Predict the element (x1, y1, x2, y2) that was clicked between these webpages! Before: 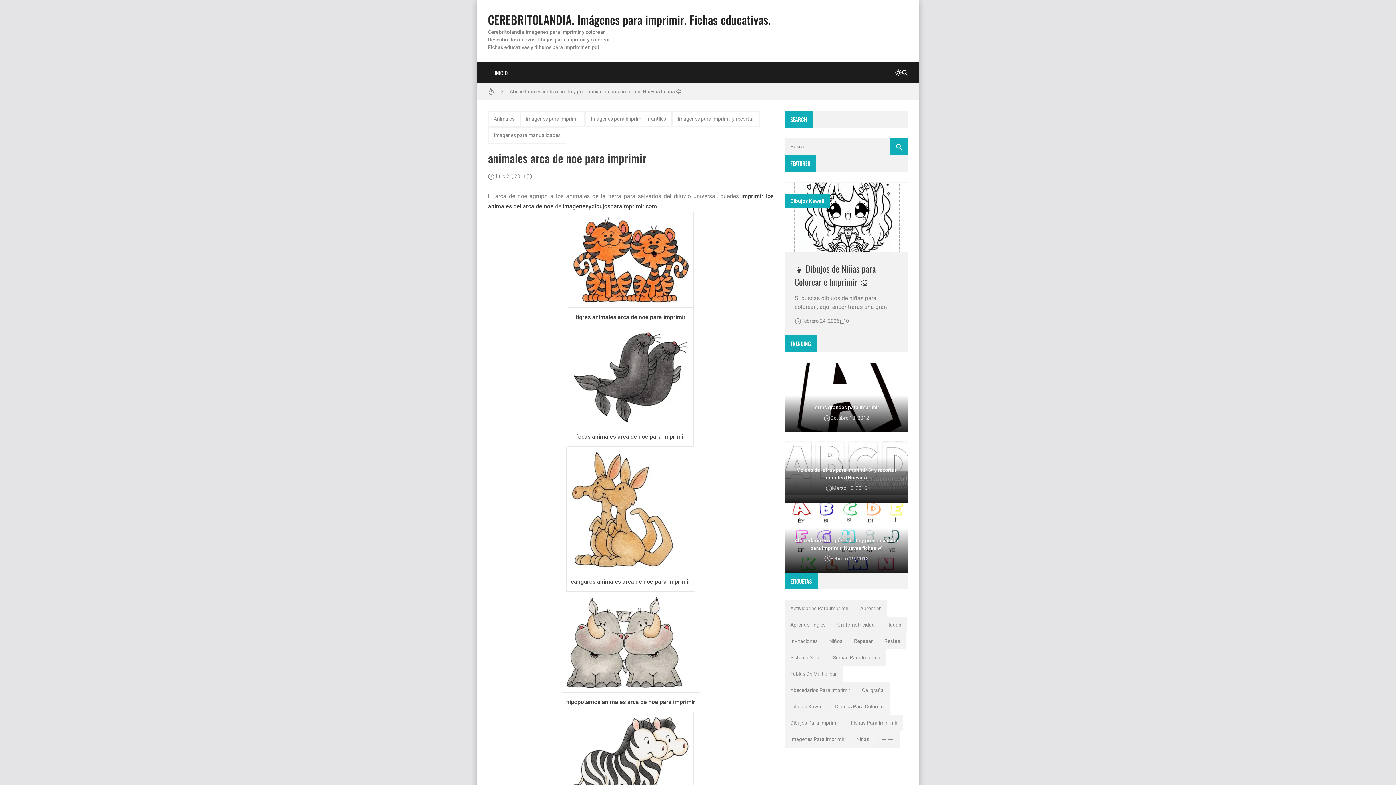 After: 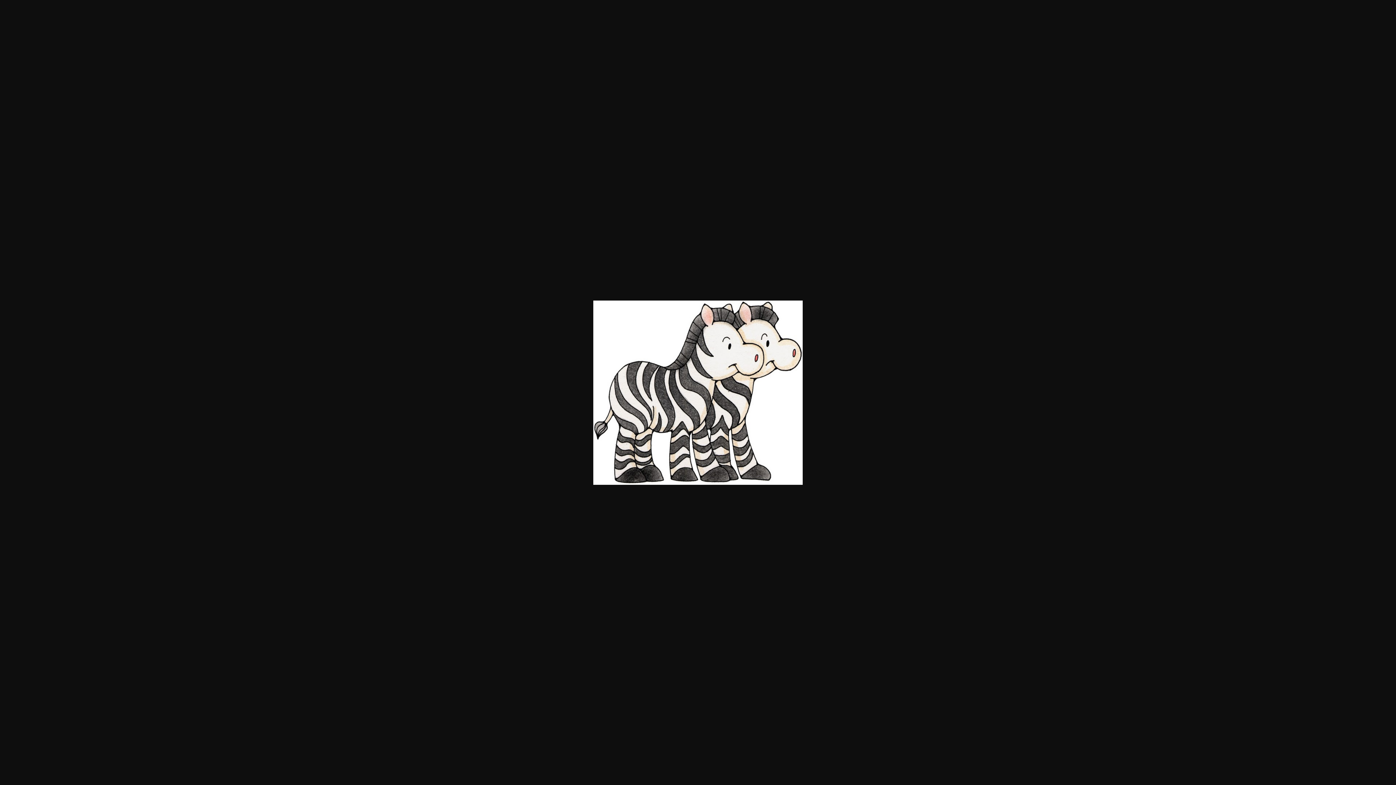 Action: bbox: (572, 717, 689, 819)